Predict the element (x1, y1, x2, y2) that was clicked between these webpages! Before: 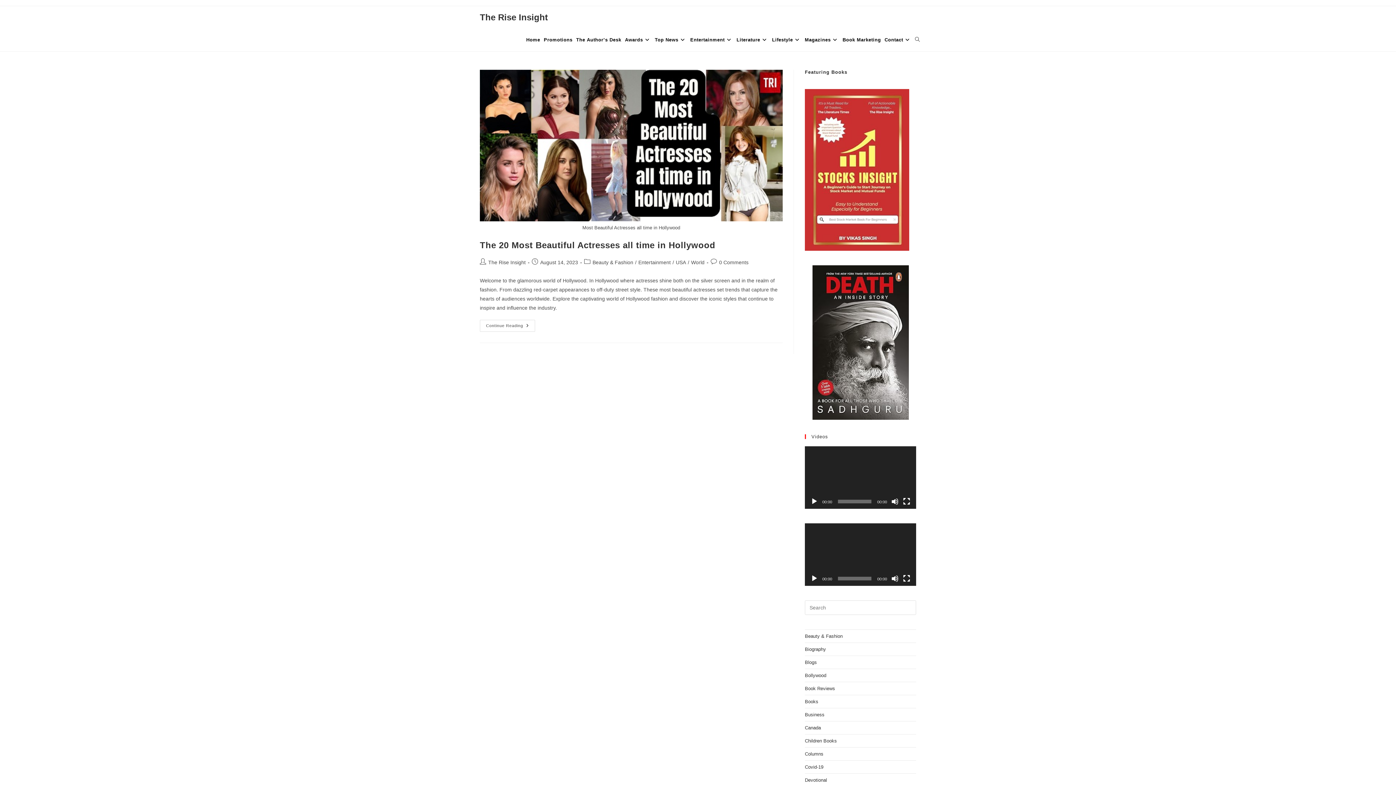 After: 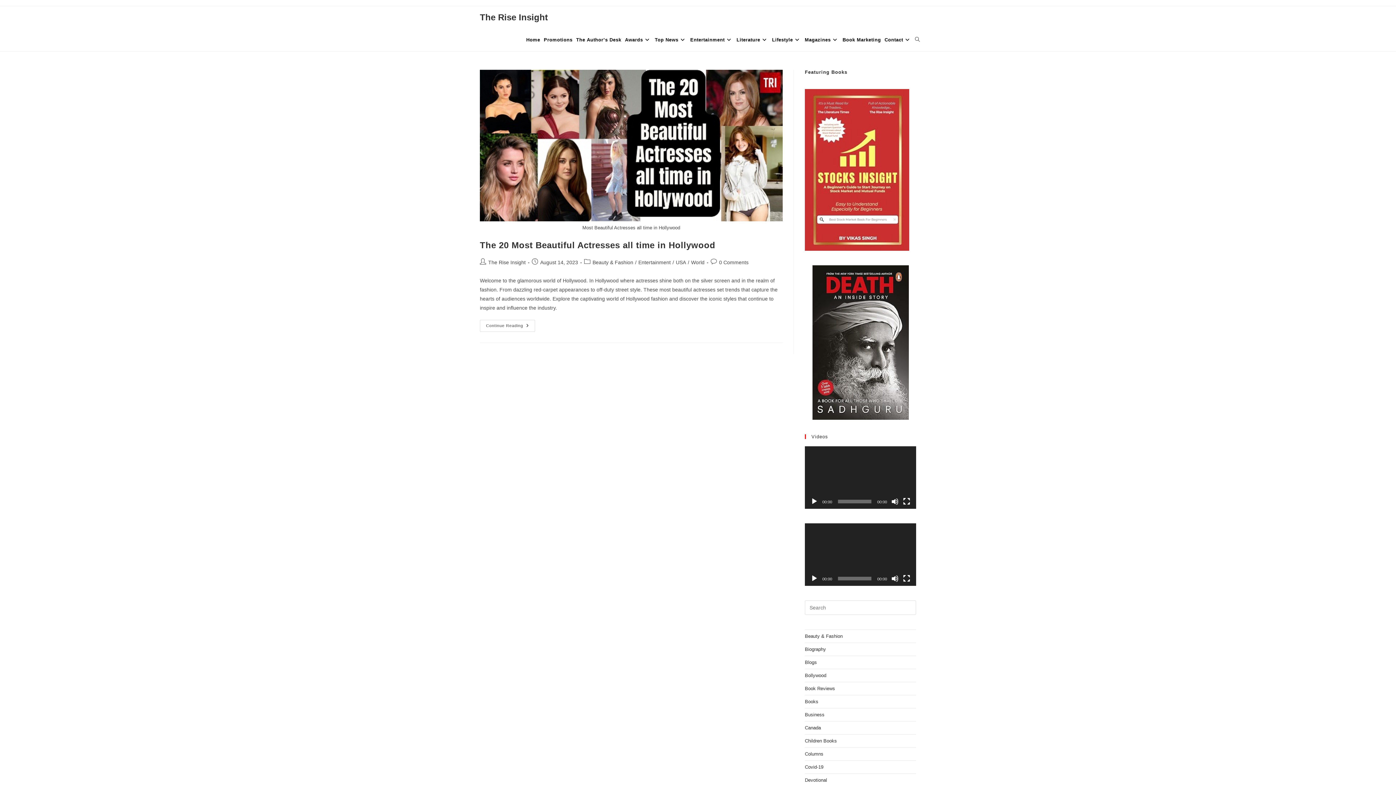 Action: label: Play bbox: (810, 498, 818, 505)